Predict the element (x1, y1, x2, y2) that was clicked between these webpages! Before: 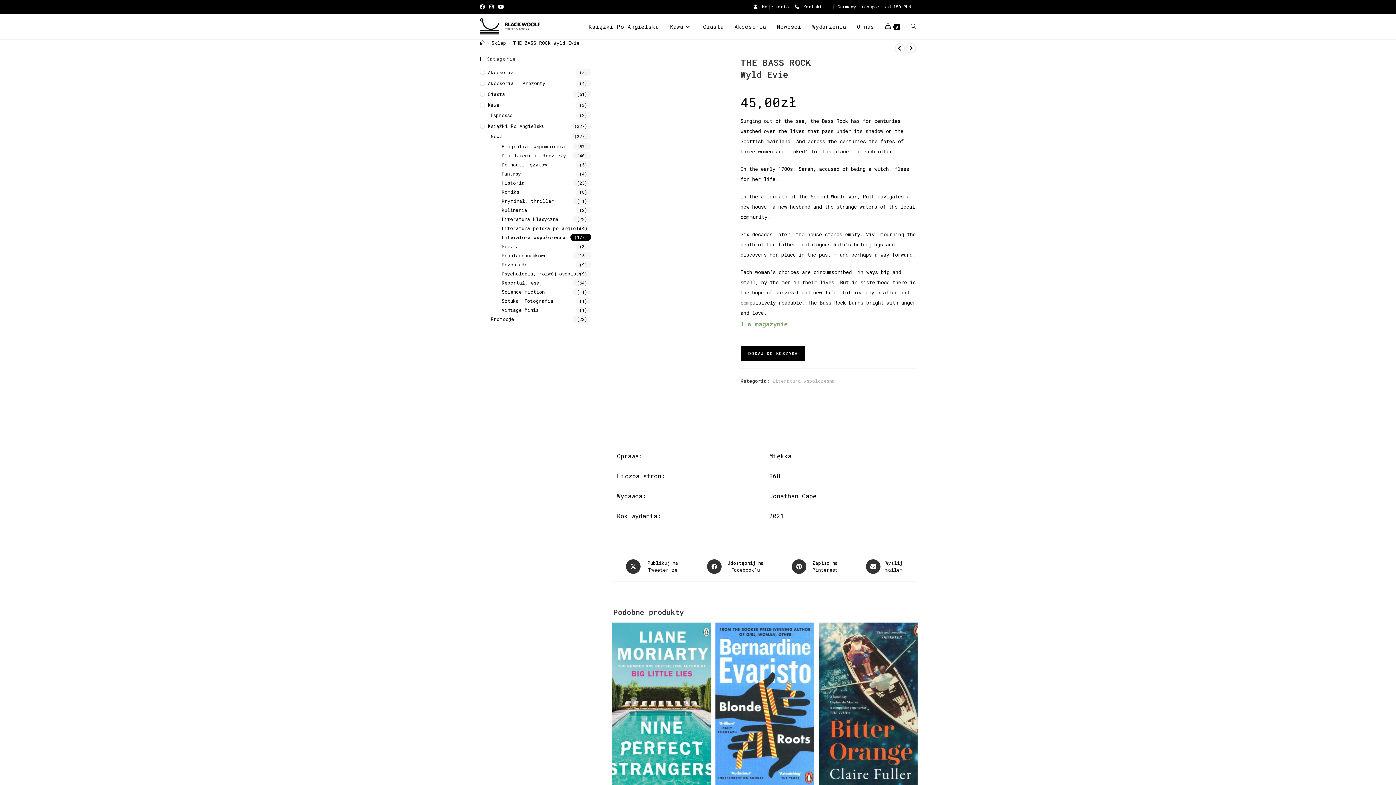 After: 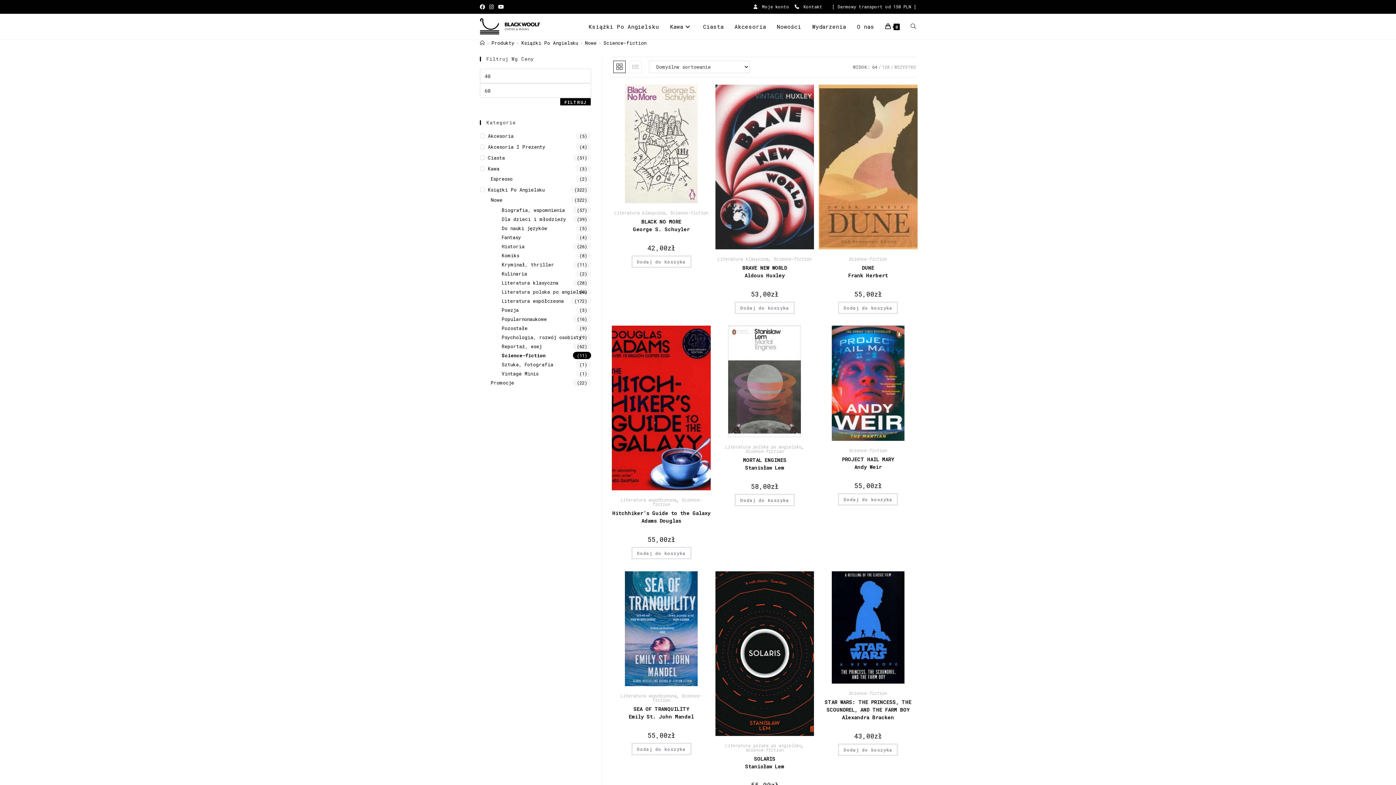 Action: label: Science-fiction bbox: (501, 288, 591, 295)